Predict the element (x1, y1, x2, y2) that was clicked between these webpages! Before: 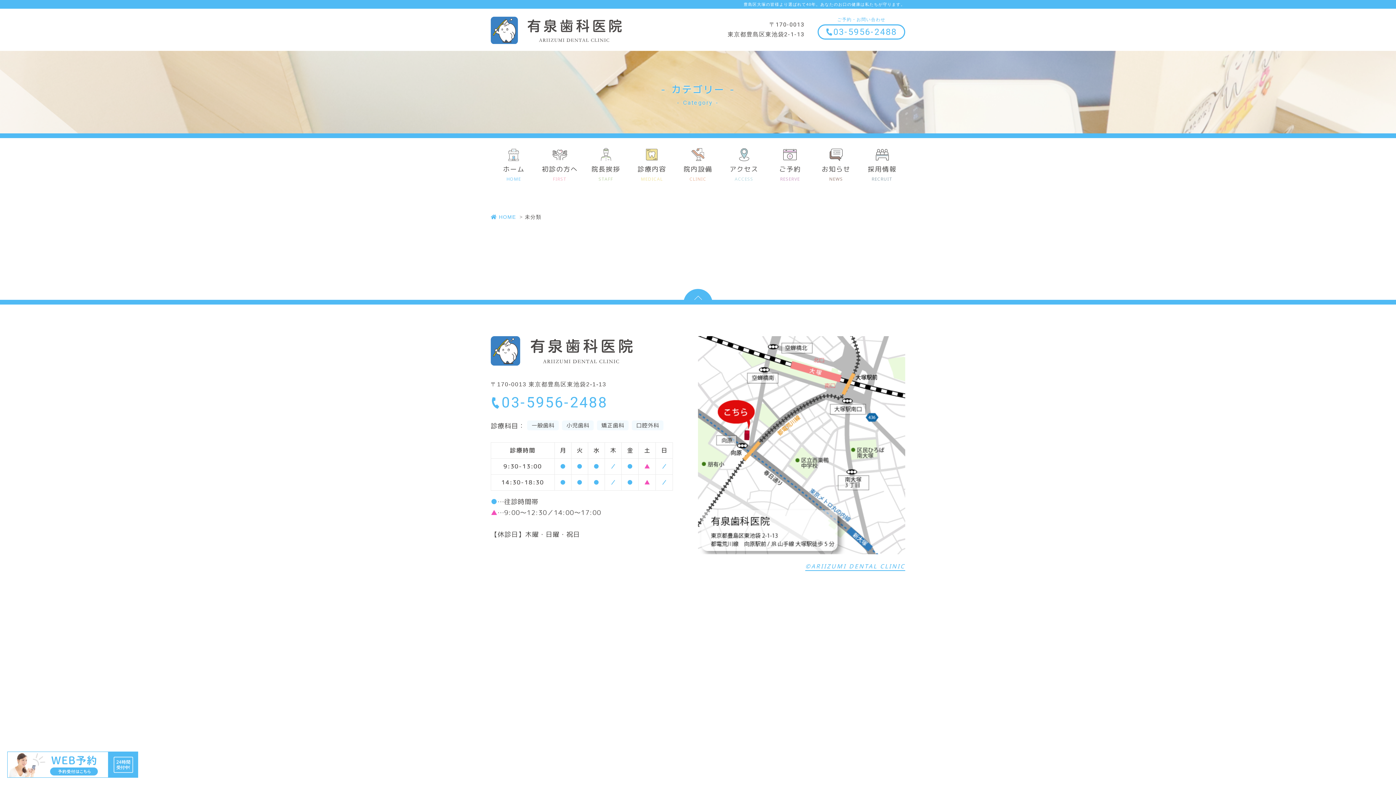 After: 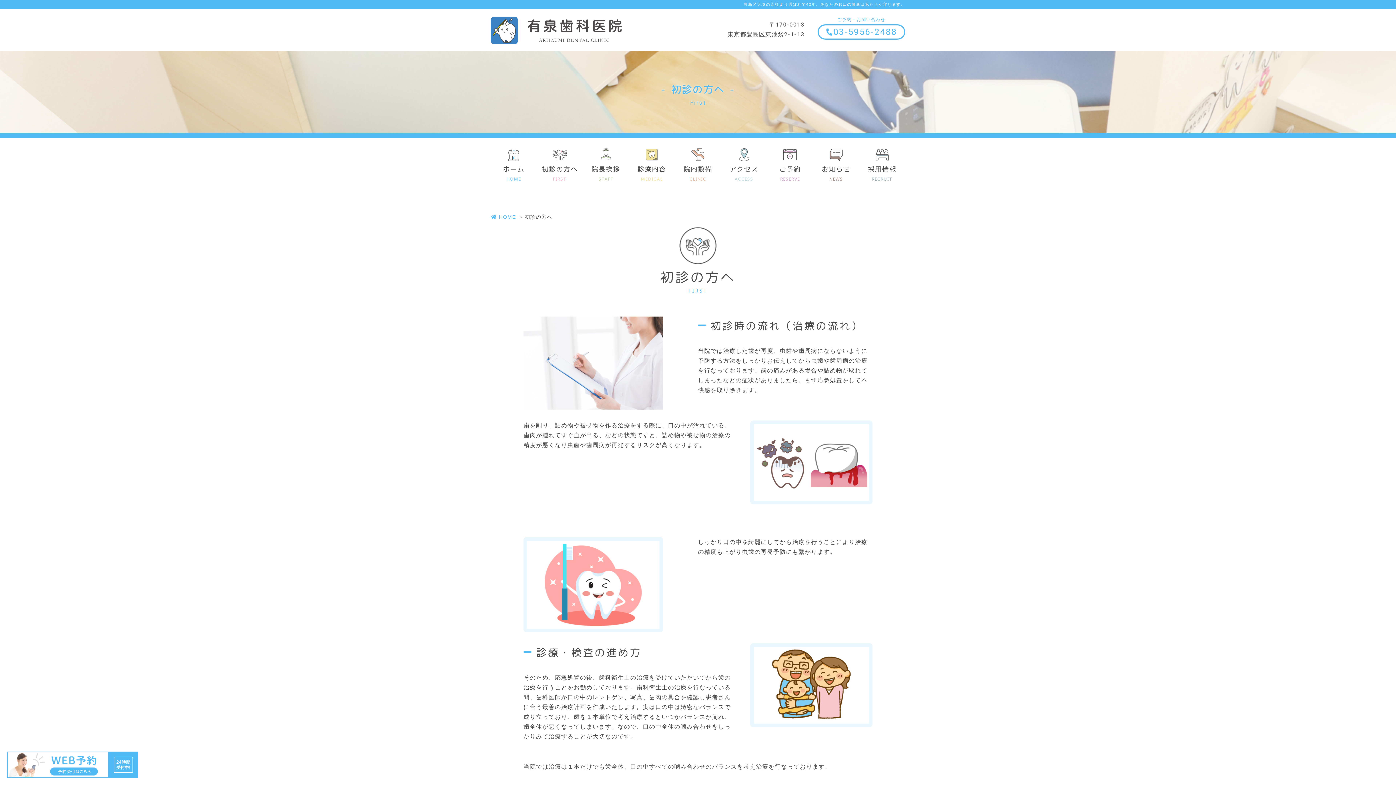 Action: label: 初診の方へ
FIRST bbox: (536, 138, 583, 192)